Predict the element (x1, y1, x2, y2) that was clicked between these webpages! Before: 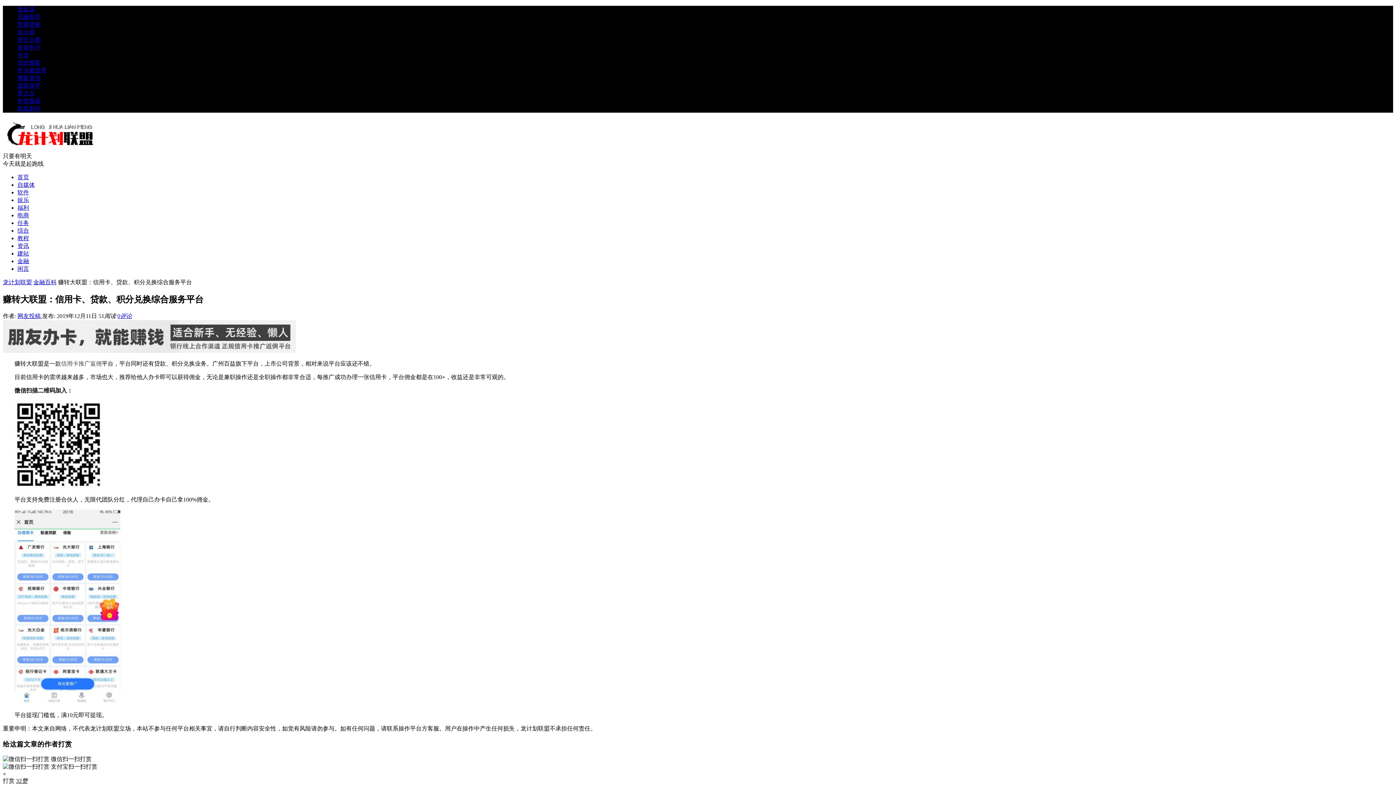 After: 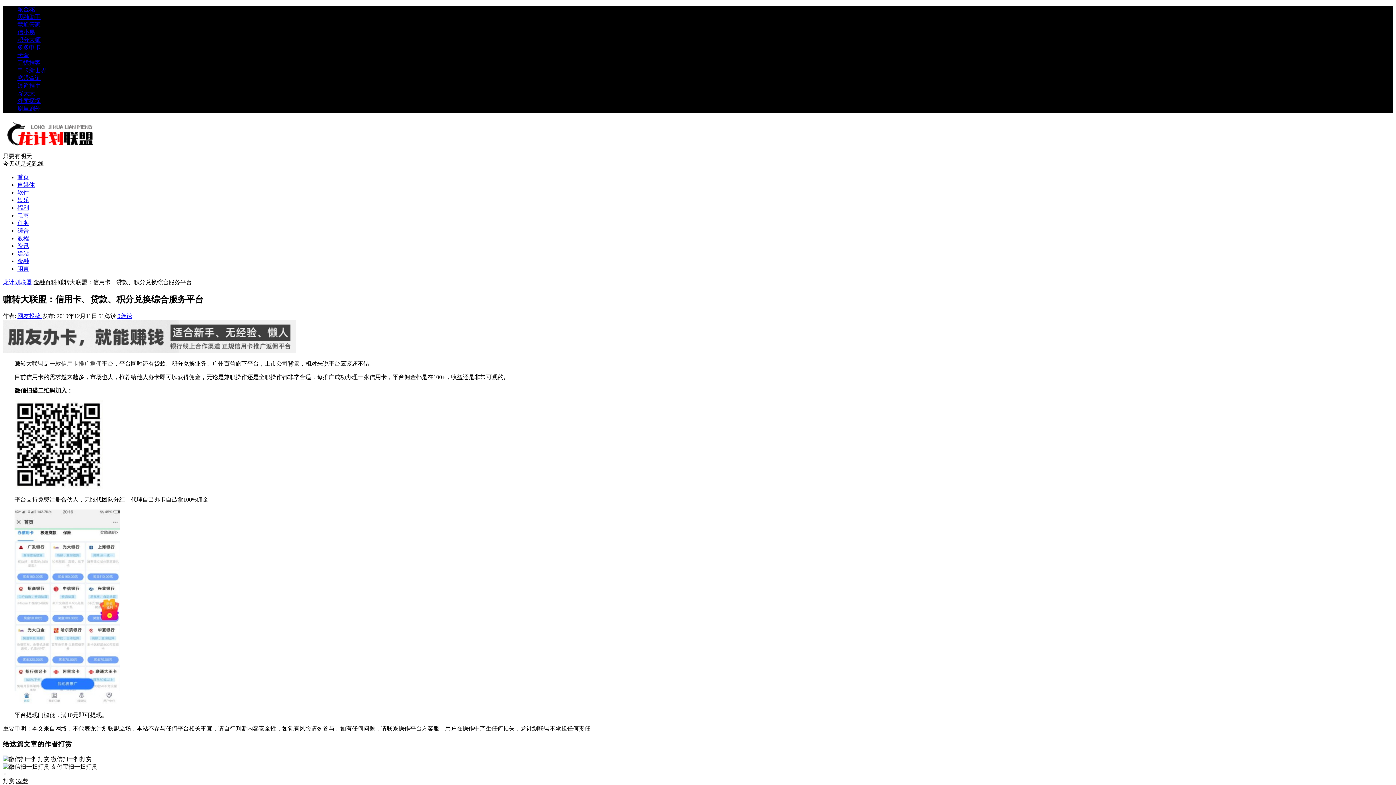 Action: bbox: (33, 279, 56, 285) label: 金融百科